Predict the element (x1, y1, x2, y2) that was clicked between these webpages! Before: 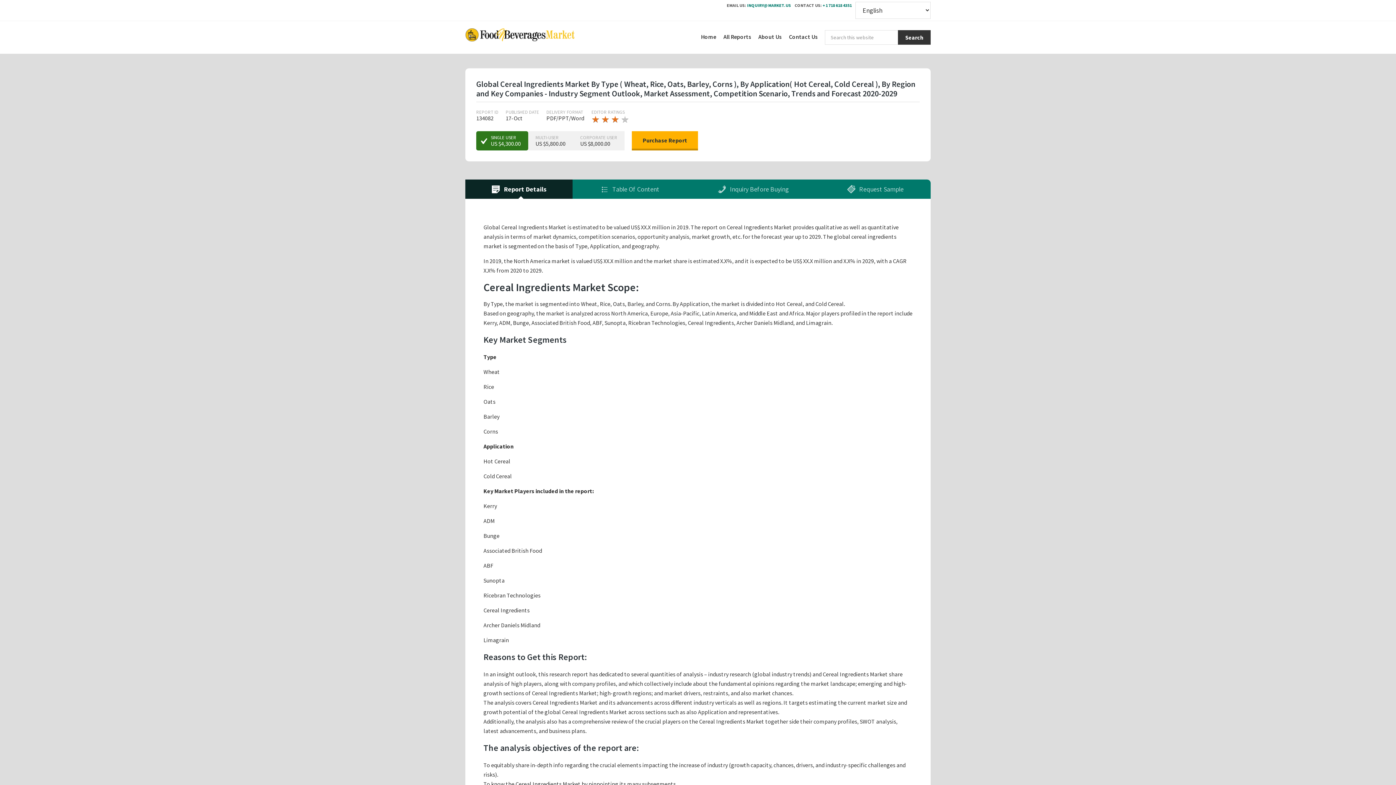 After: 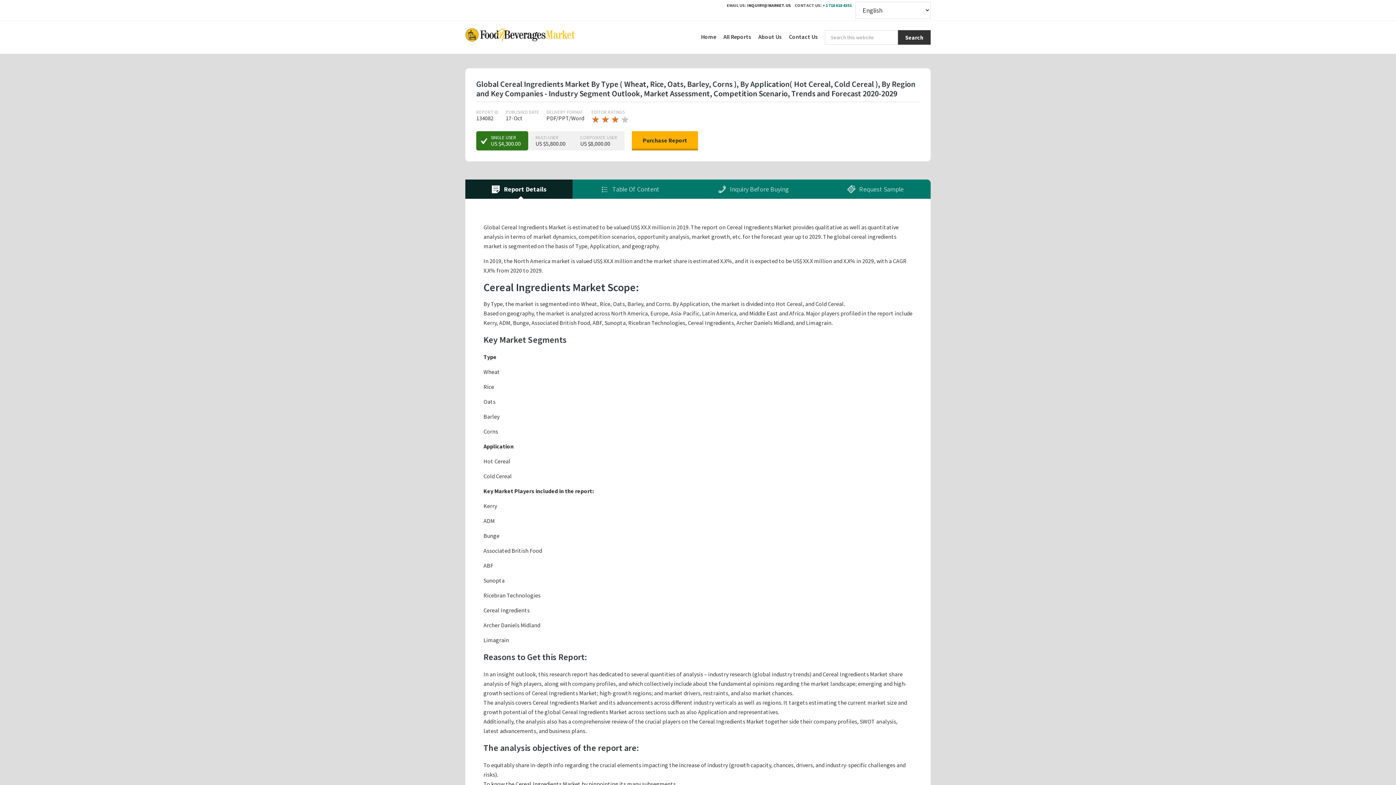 Action: label: INQUIRY@MARKET.US bbox: (747, 2, 791, 8)